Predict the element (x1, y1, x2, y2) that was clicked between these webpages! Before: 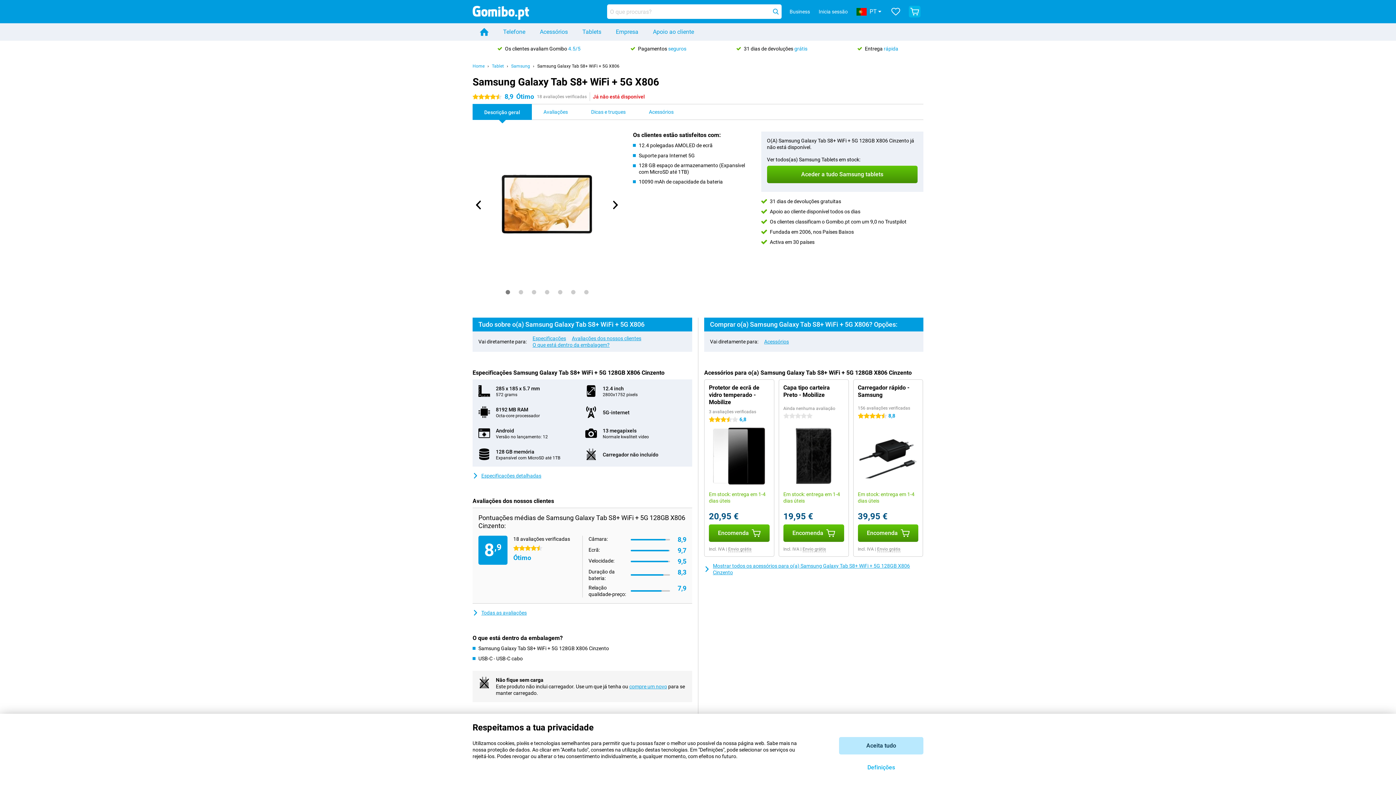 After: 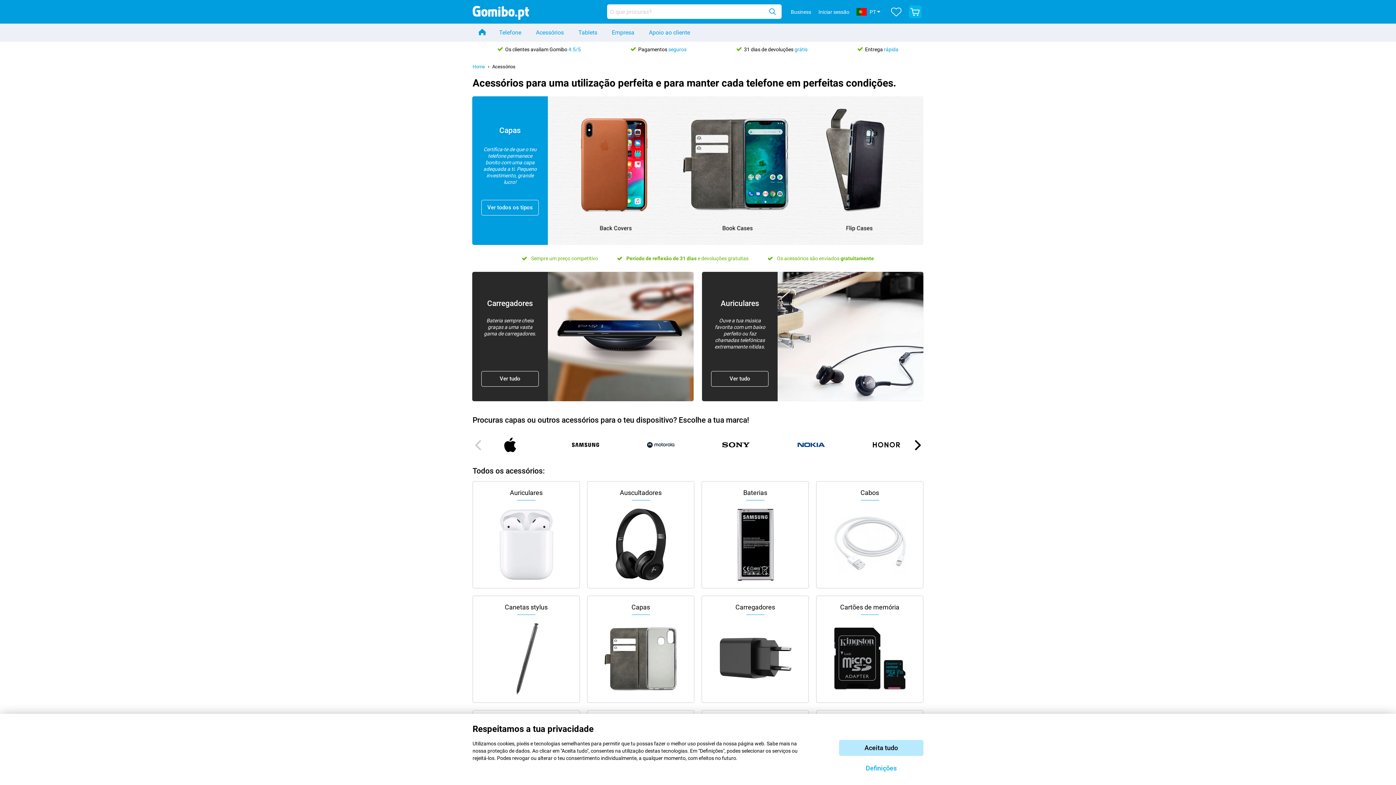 Action: label: Acessórios bbox: (532, 23, 575, 40)